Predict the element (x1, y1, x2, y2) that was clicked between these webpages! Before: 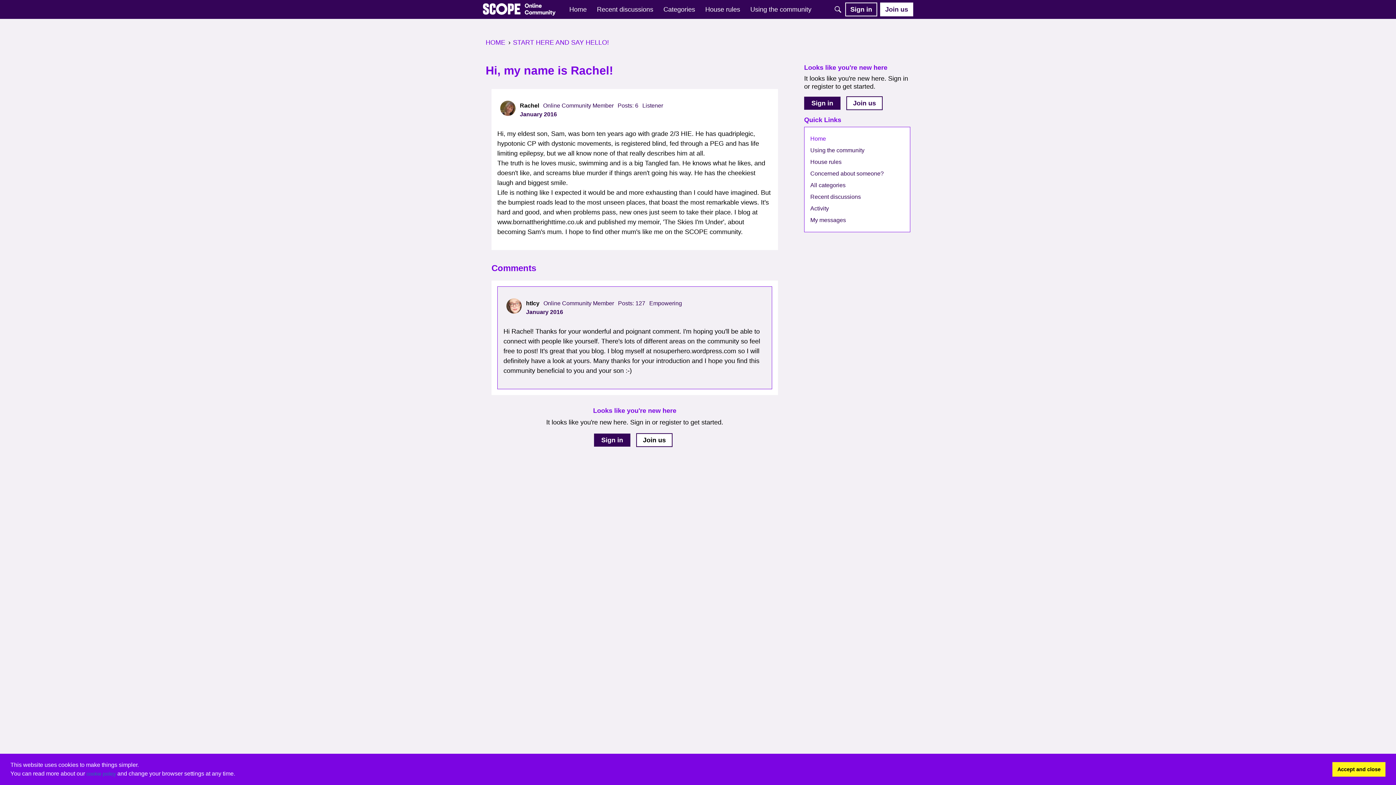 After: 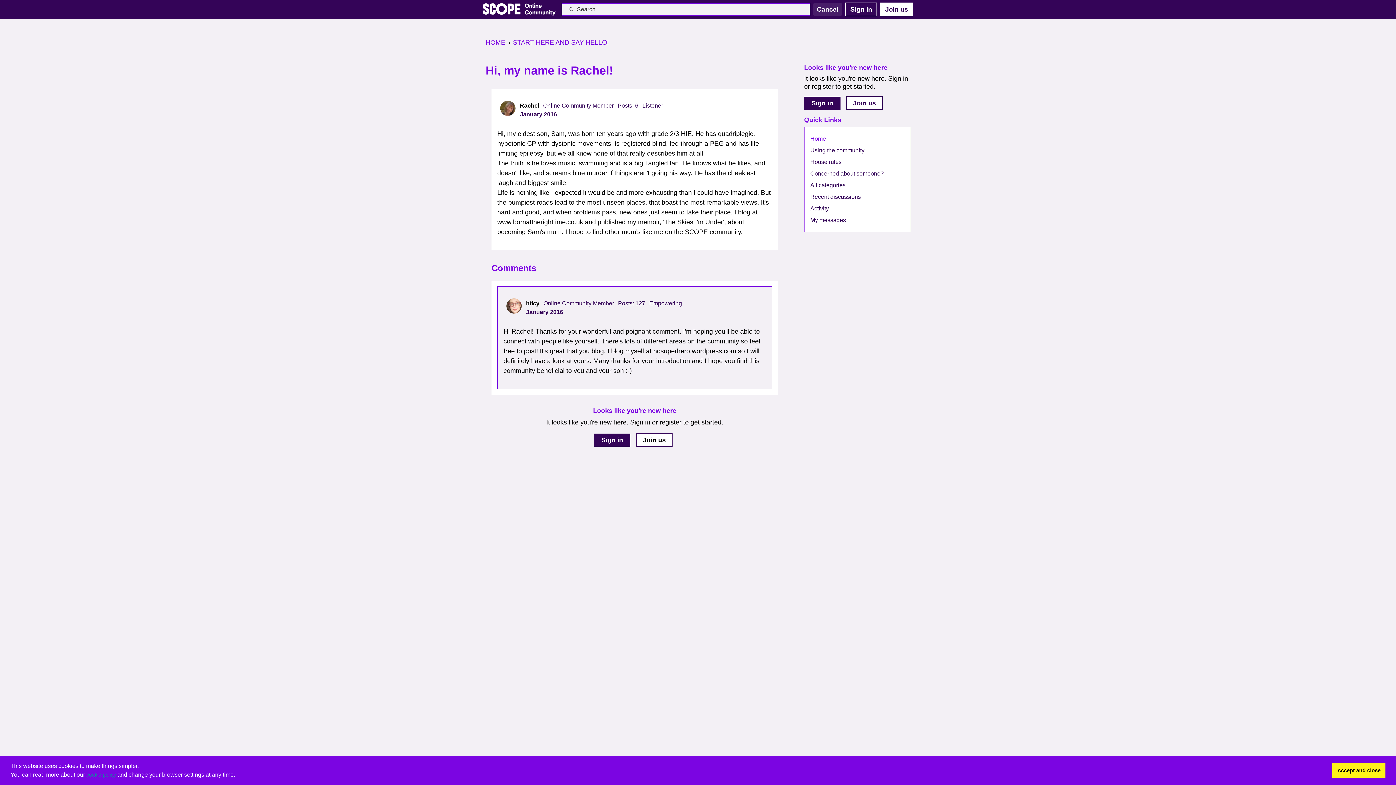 Action: bbox: (831, 2, 844, 16) label: Search